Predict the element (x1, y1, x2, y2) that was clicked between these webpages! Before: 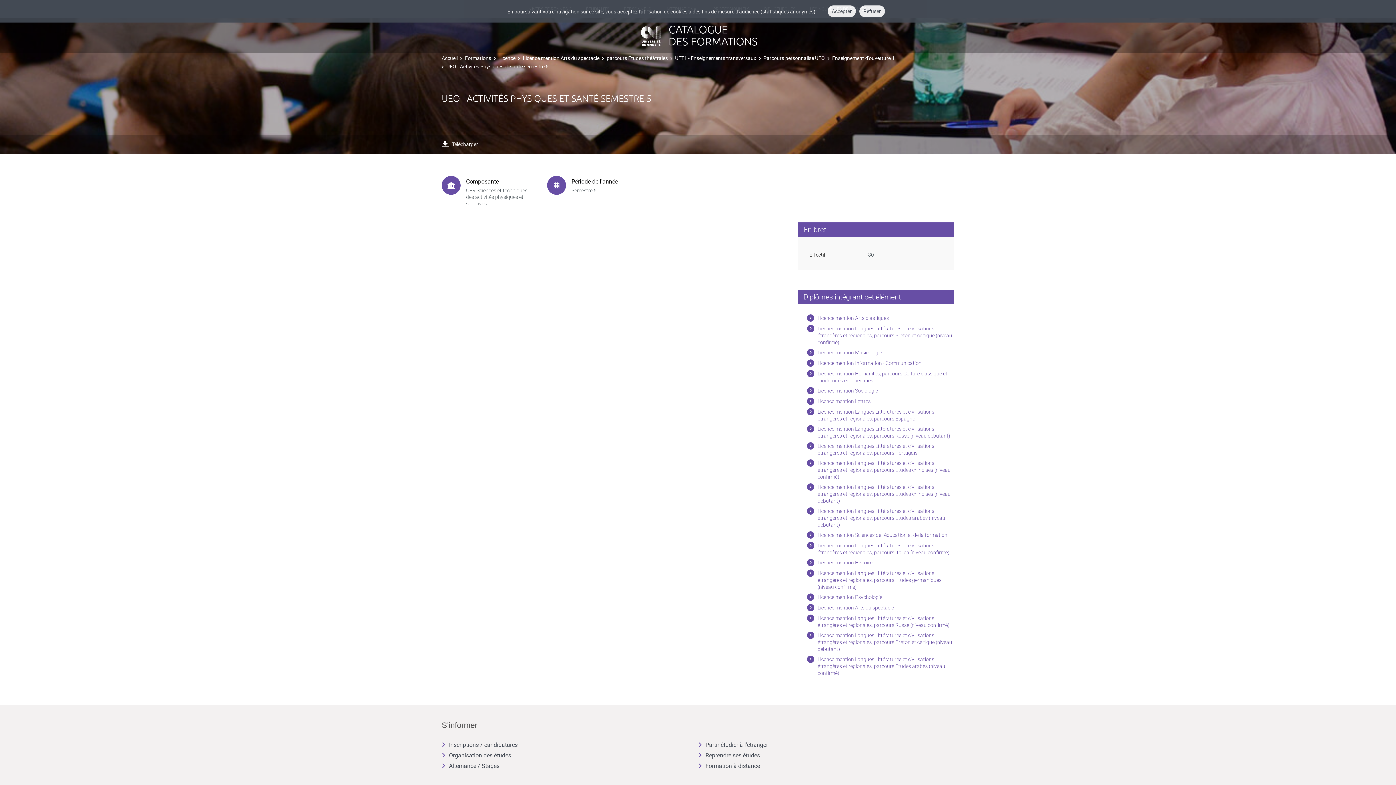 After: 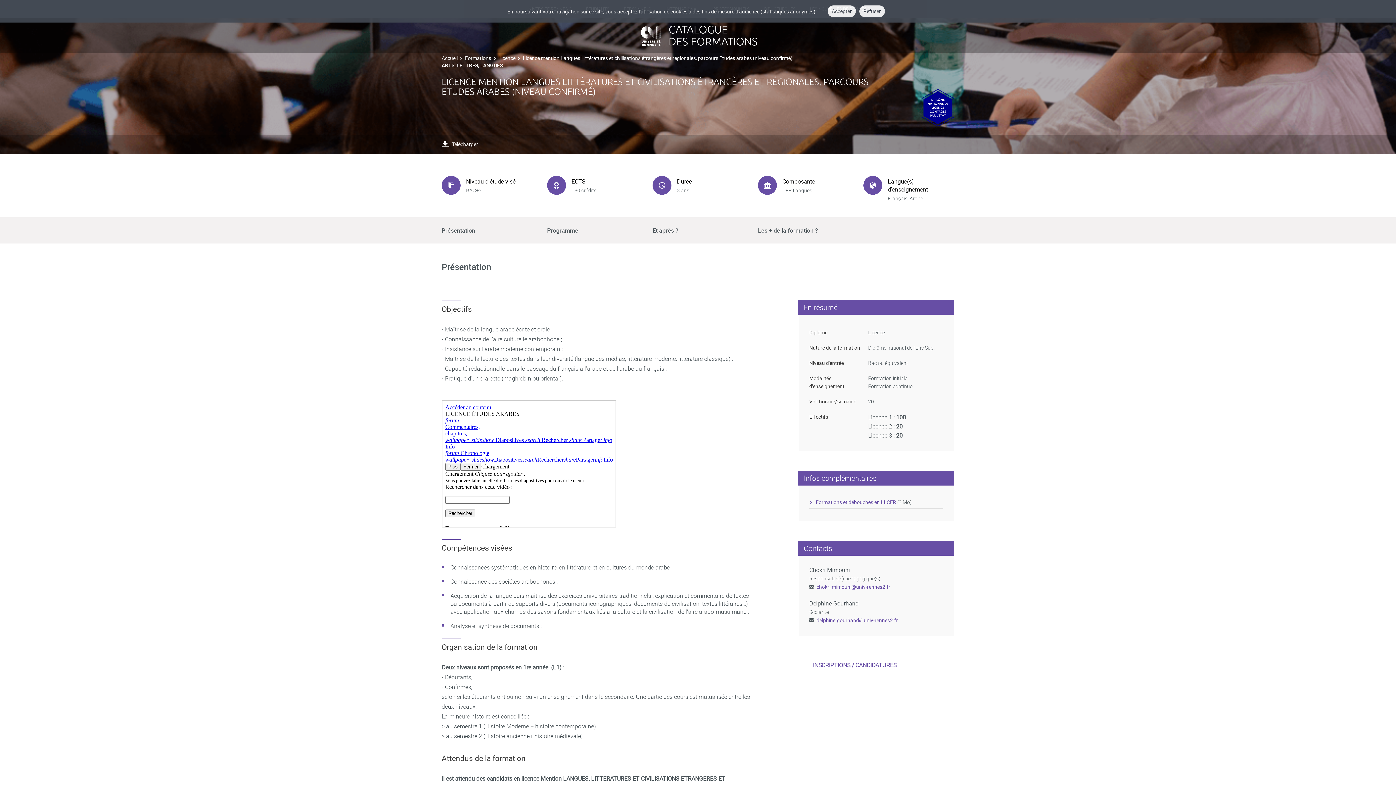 Action: label: Licence mention Langues Littératures et civilisations étrangères et régionales, parcours Etudes arabes (niveau confirmé) bbox: (807, 656, 954, 676)